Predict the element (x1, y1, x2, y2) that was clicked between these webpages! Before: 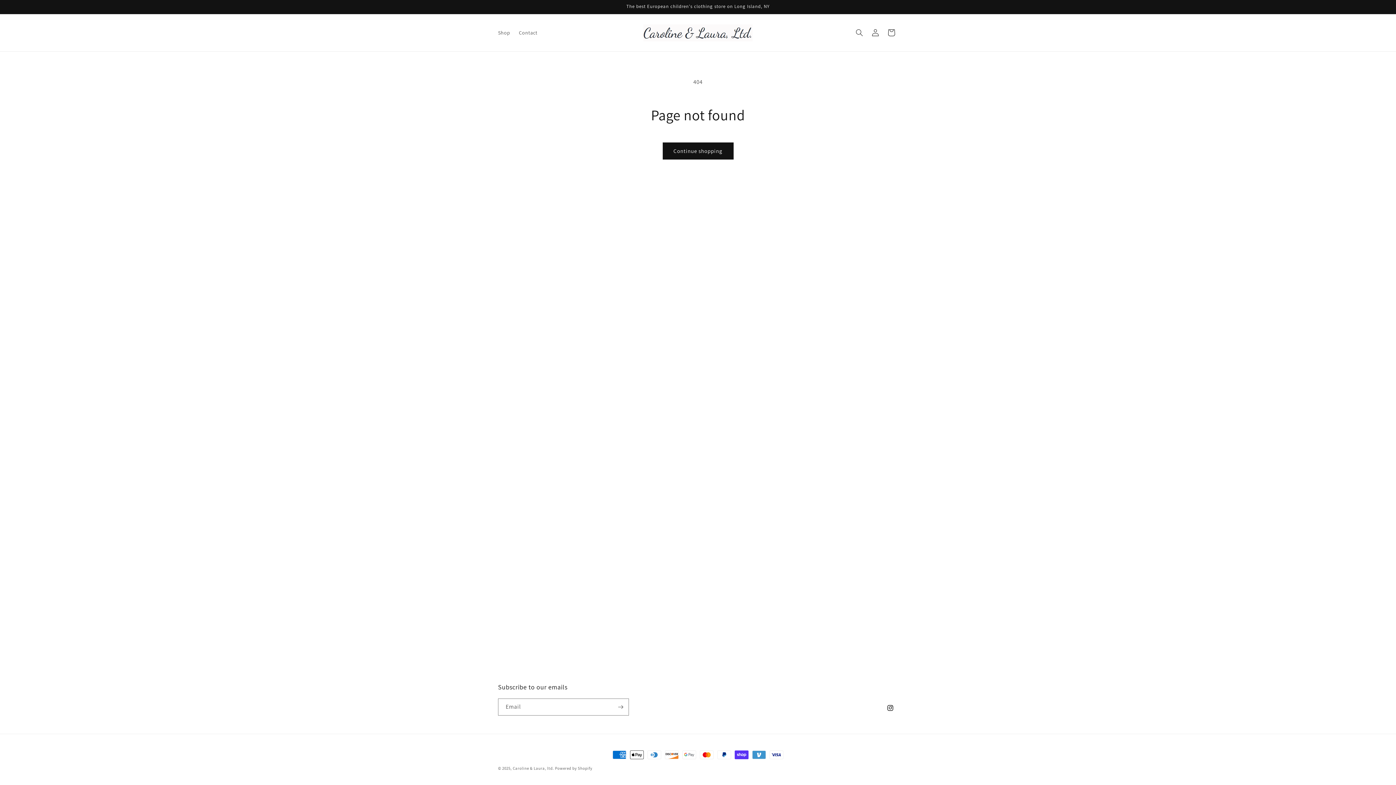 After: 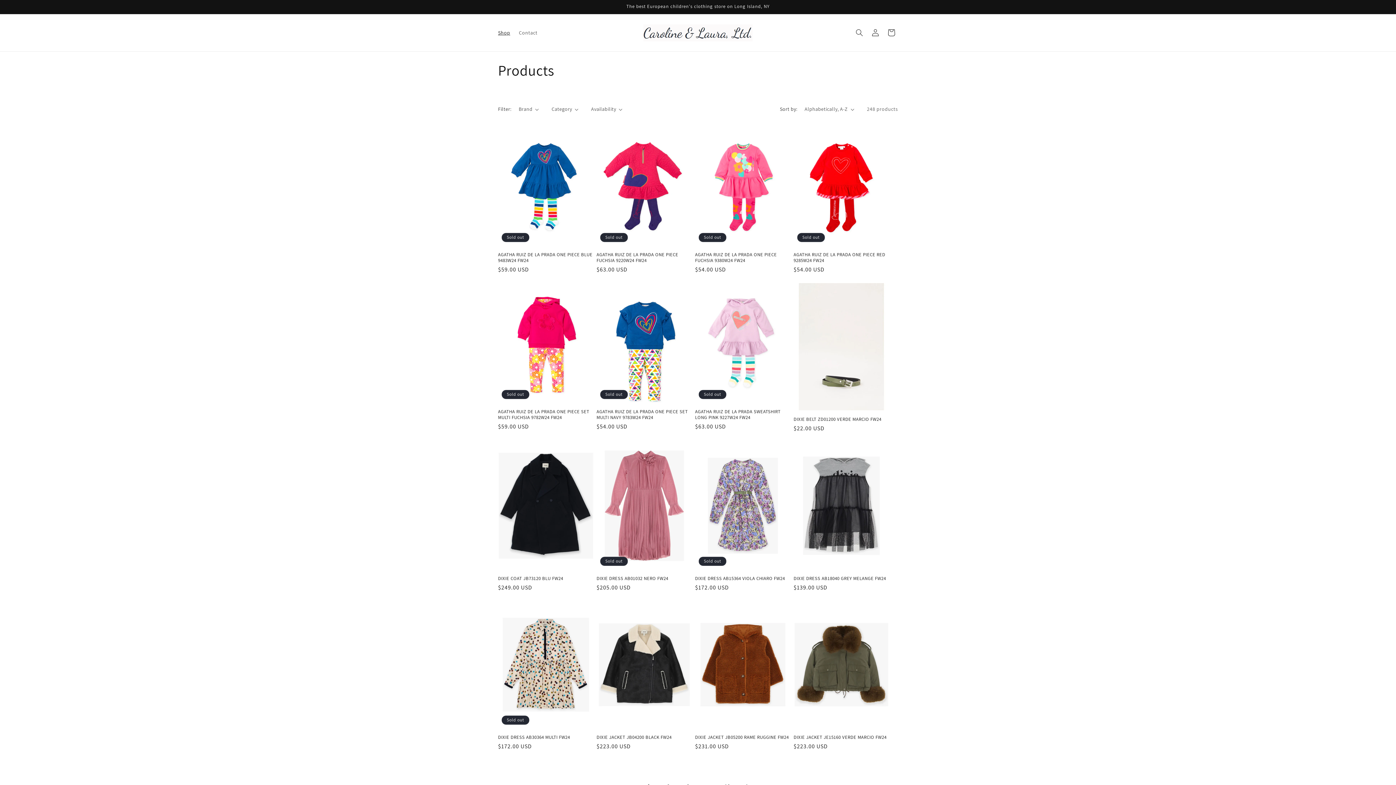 Action: label: Continue shopping bbox: (662, 142, 733, 159)